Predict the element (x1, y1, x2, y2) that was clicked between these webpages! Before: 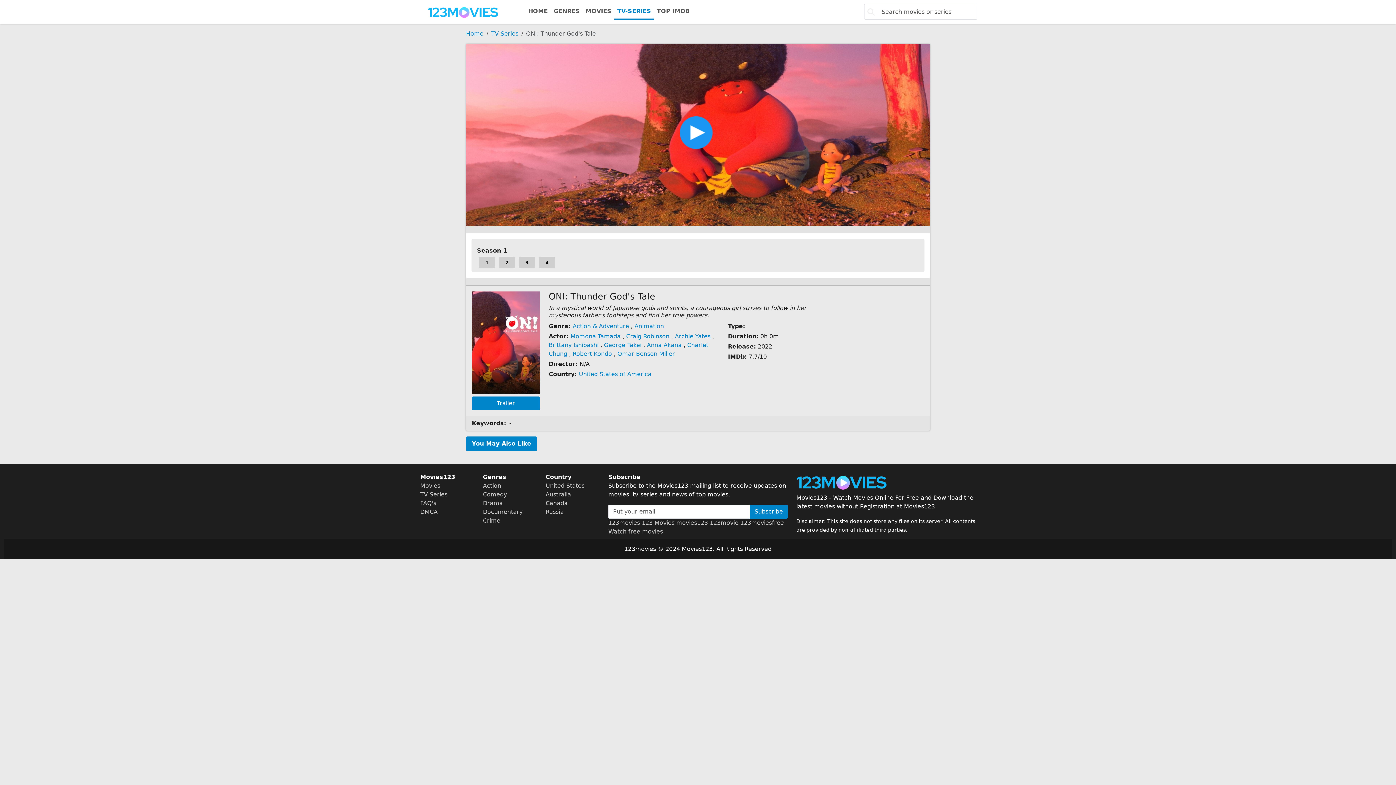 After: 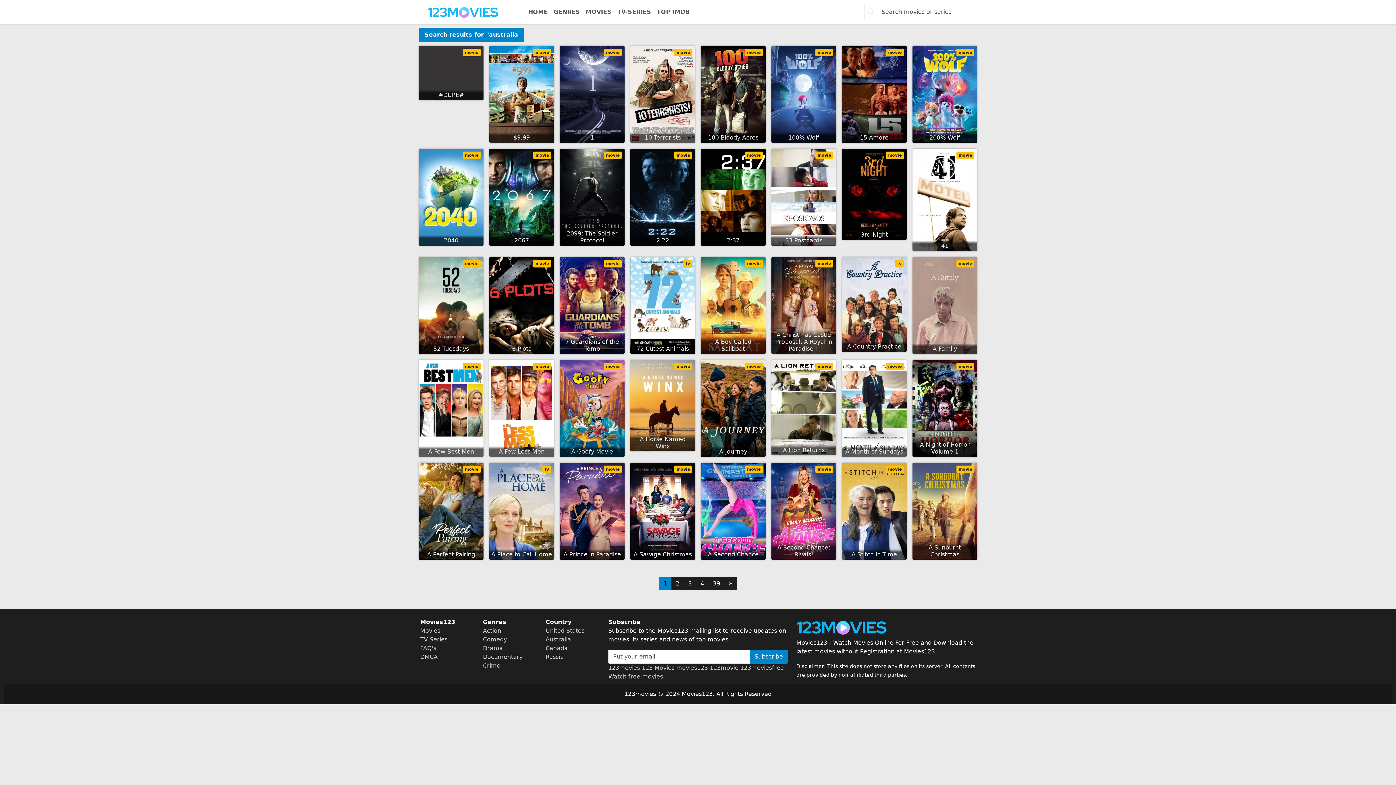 Action: label: Australia bbox: (545, 491, 571, 498)